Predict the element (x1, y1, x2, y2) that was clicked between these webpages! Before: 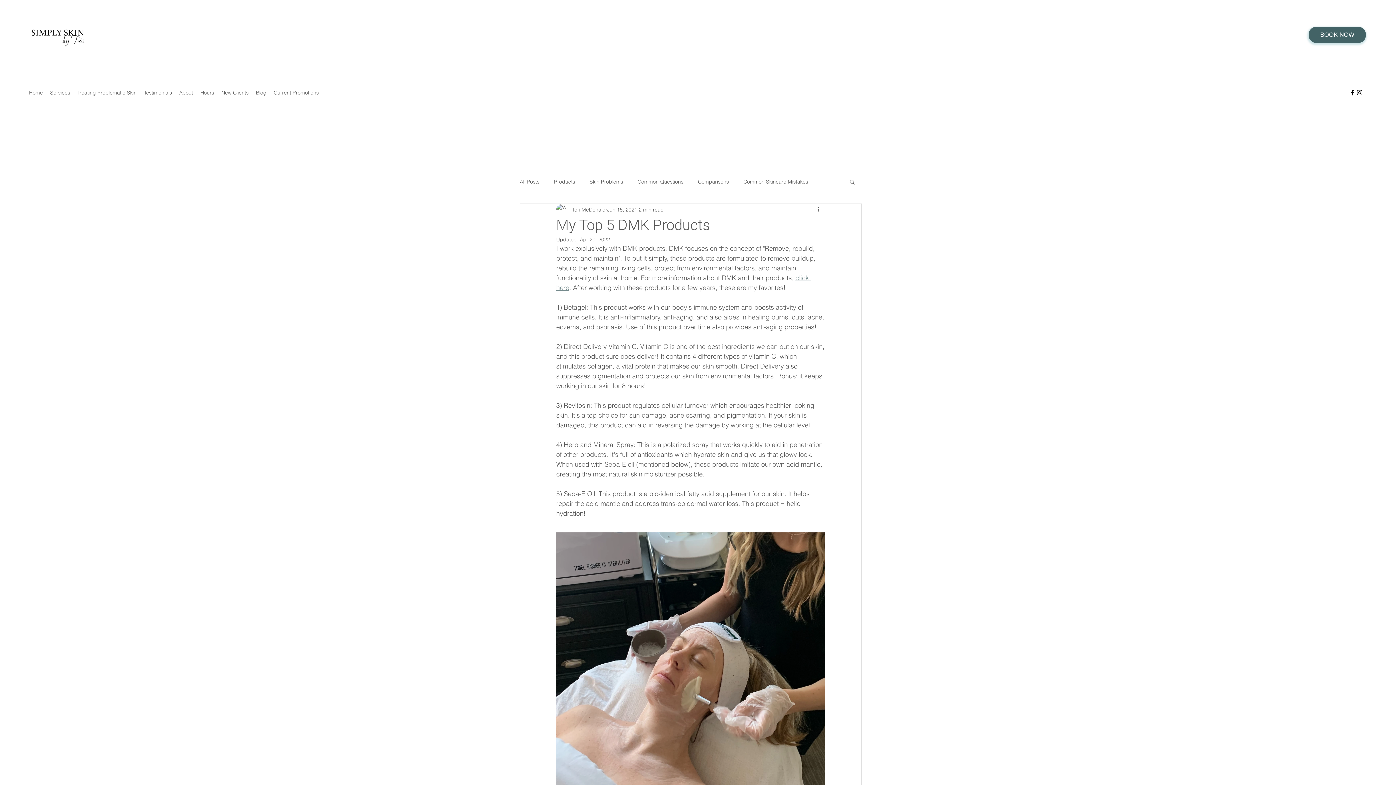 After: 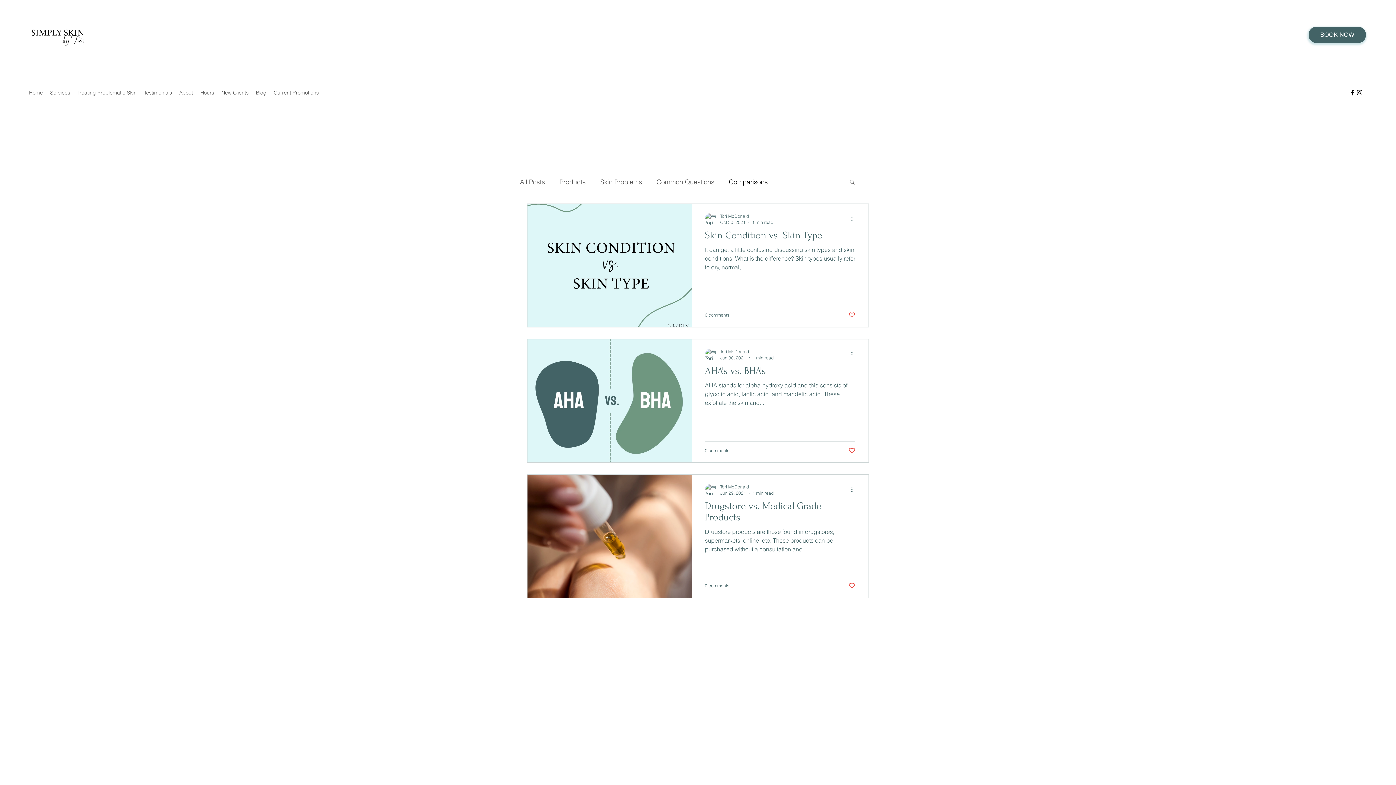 Action: label: Comparisons bbox: (698, 178, 729, 185)